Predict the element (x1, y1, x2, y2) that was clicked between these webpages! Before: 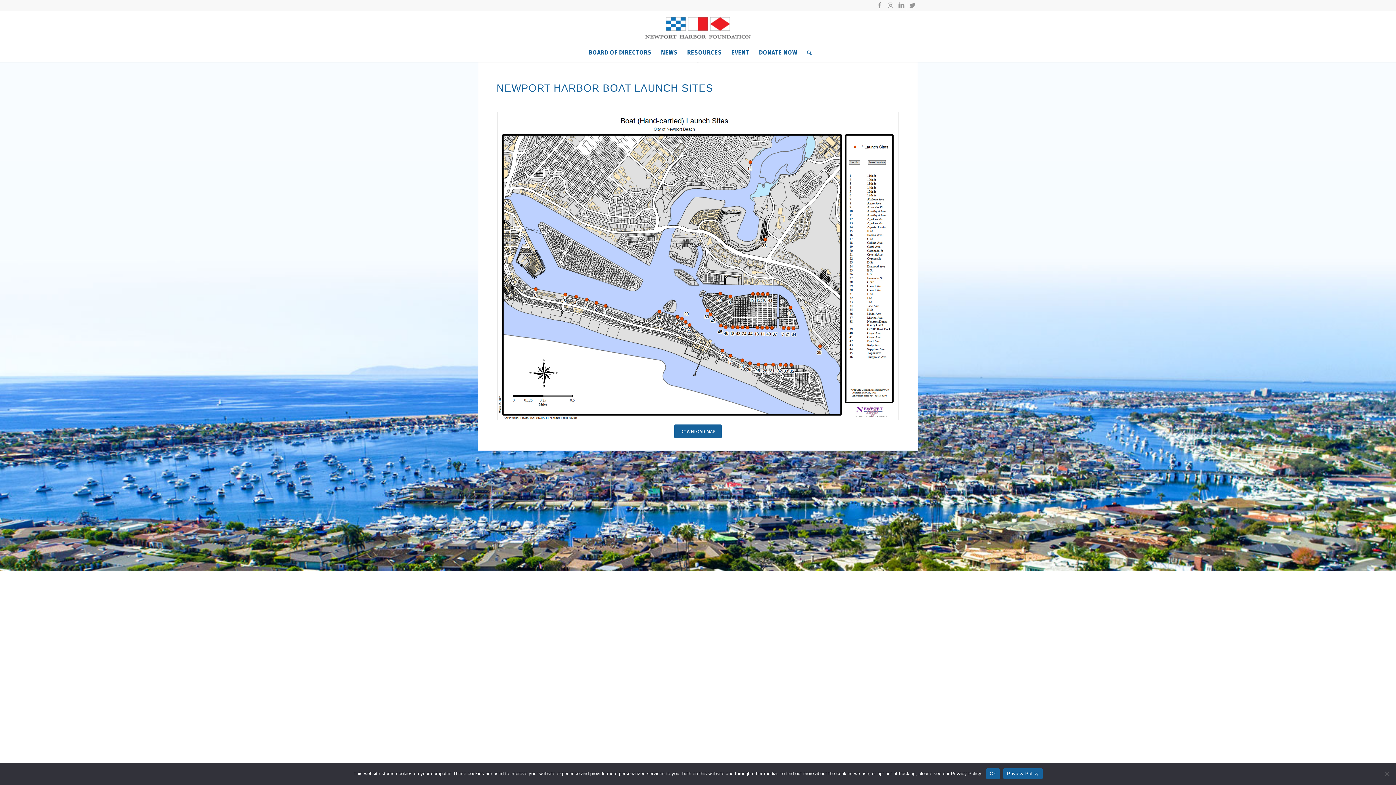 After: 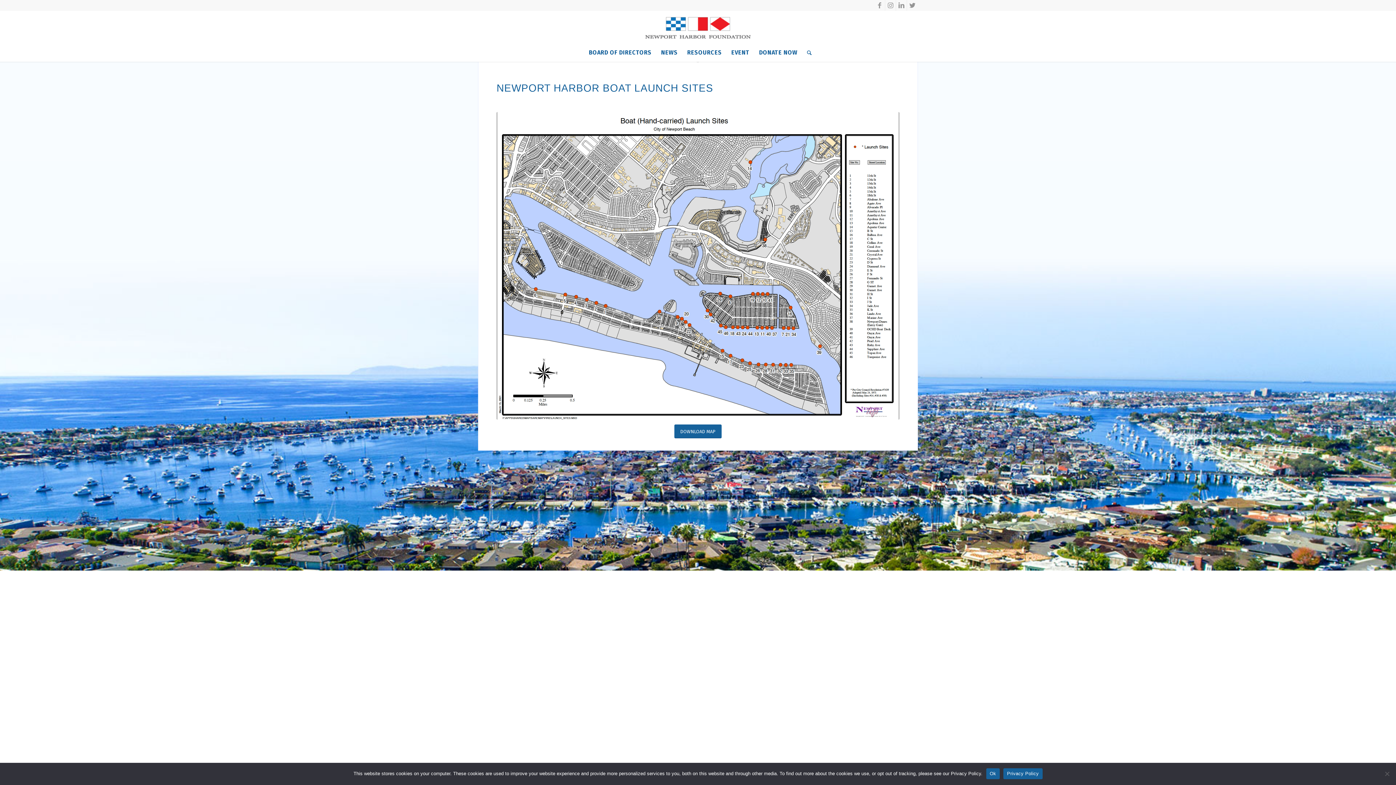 Action: bbox: (1003, 768, 1042, 779) label: Privacy Policy